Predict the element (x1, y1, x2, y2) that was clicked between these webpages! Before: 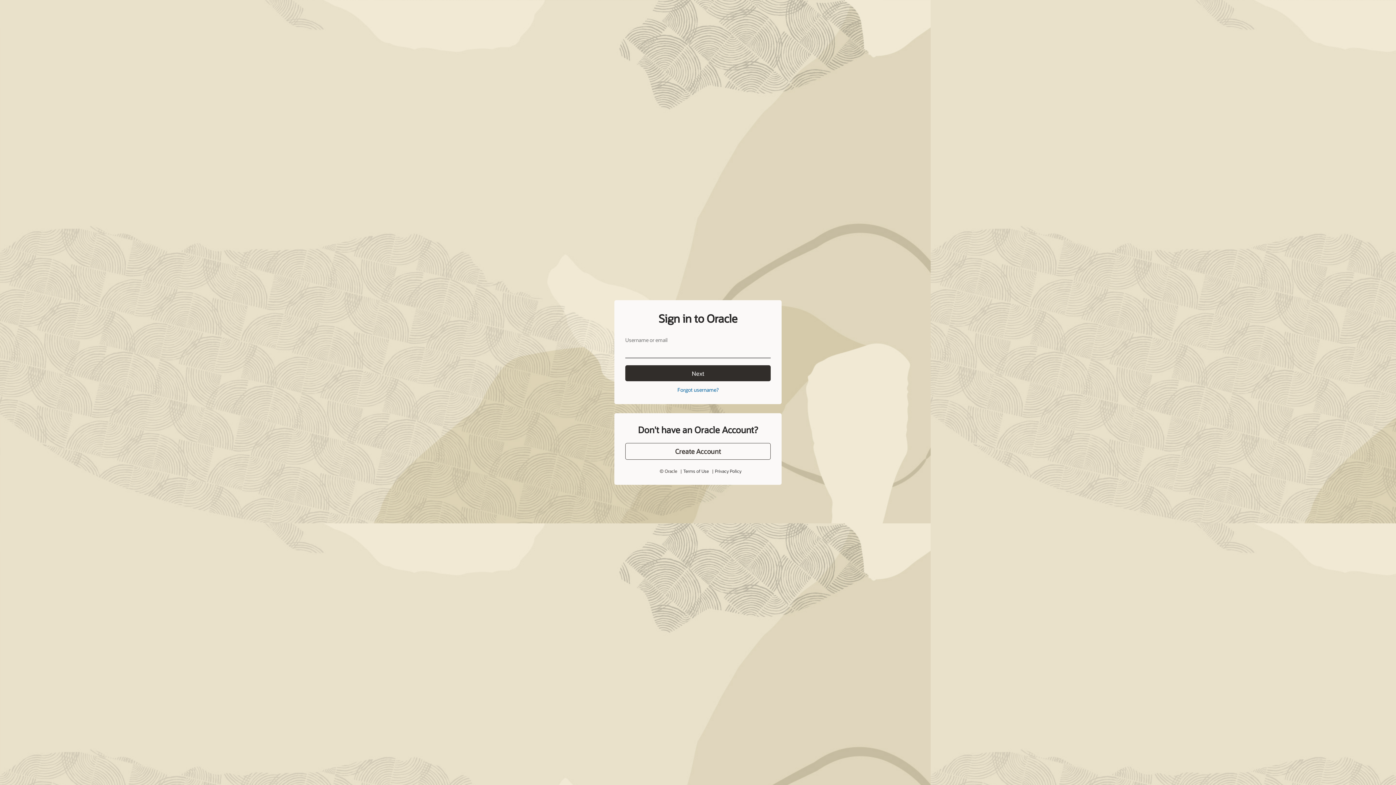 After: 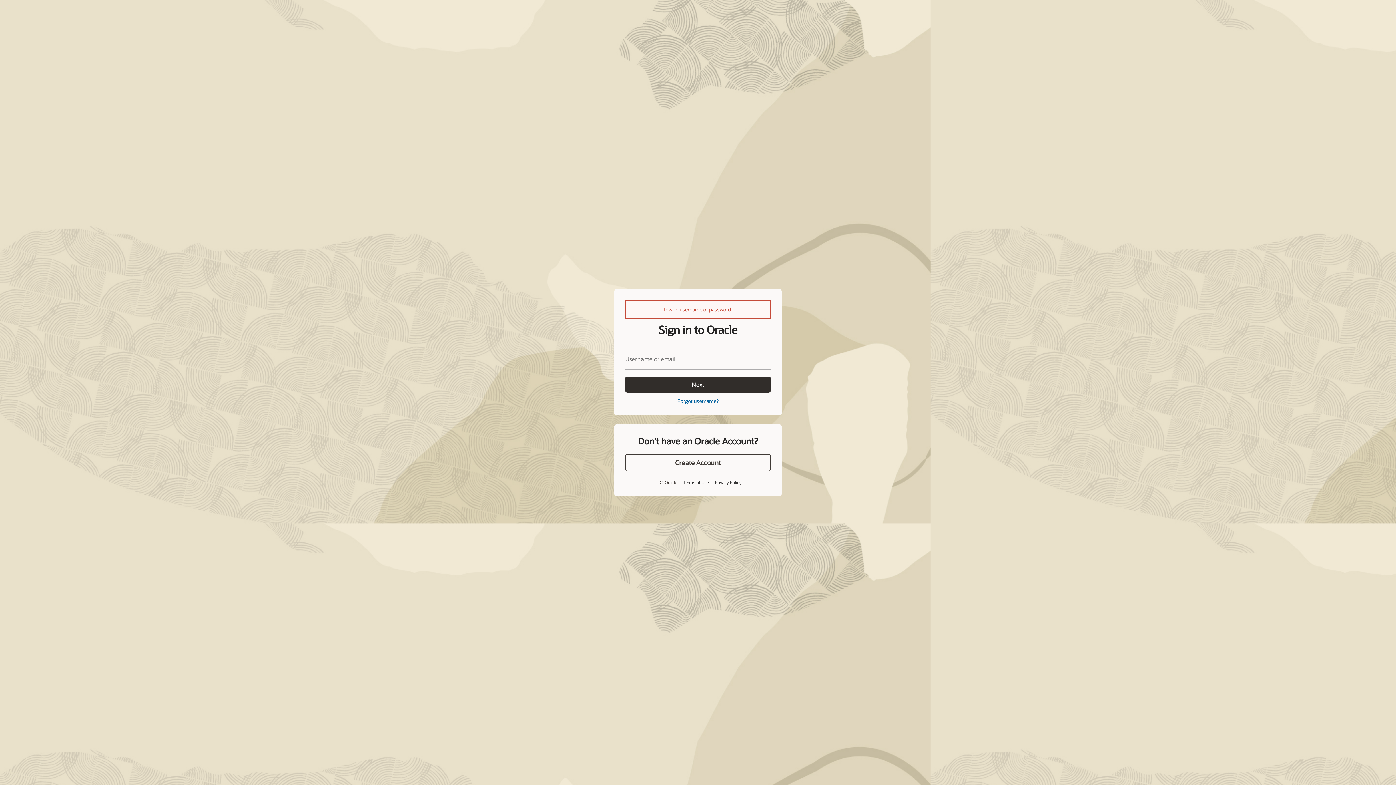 Action: label: Next bbox: (625, 365, 770, 381)